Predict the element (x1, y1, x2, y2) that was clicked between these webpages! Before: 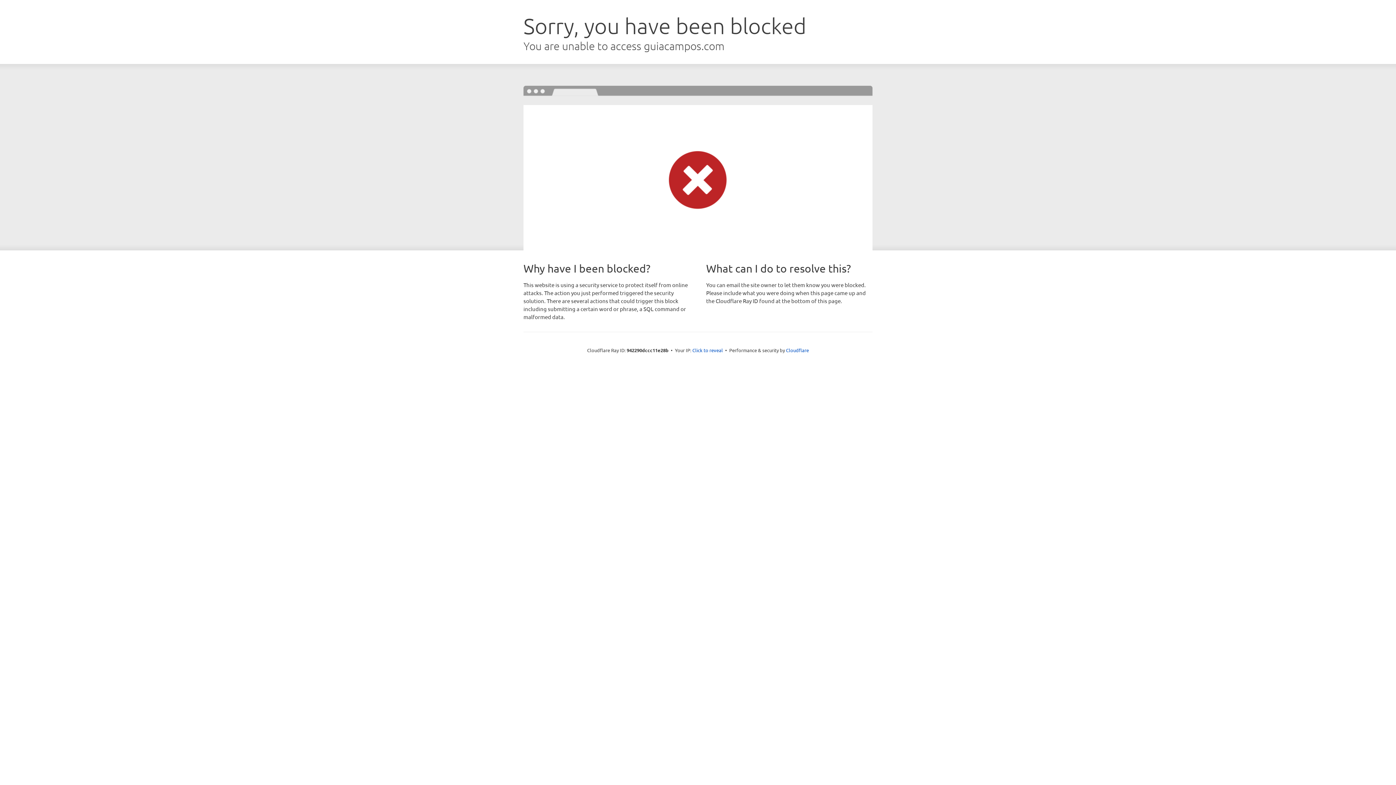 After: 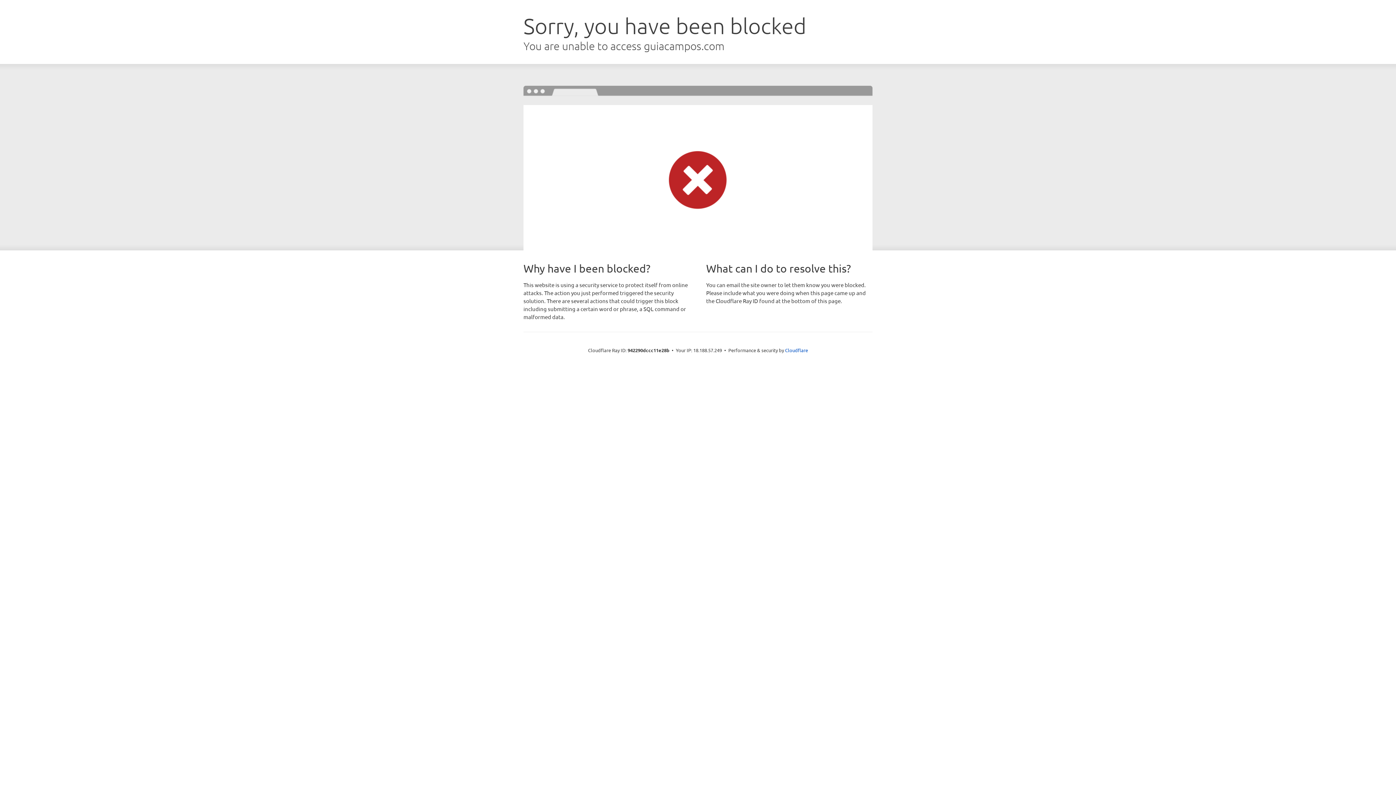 Action: bbox: (692, 346, 723, 353) label: Click to reveal